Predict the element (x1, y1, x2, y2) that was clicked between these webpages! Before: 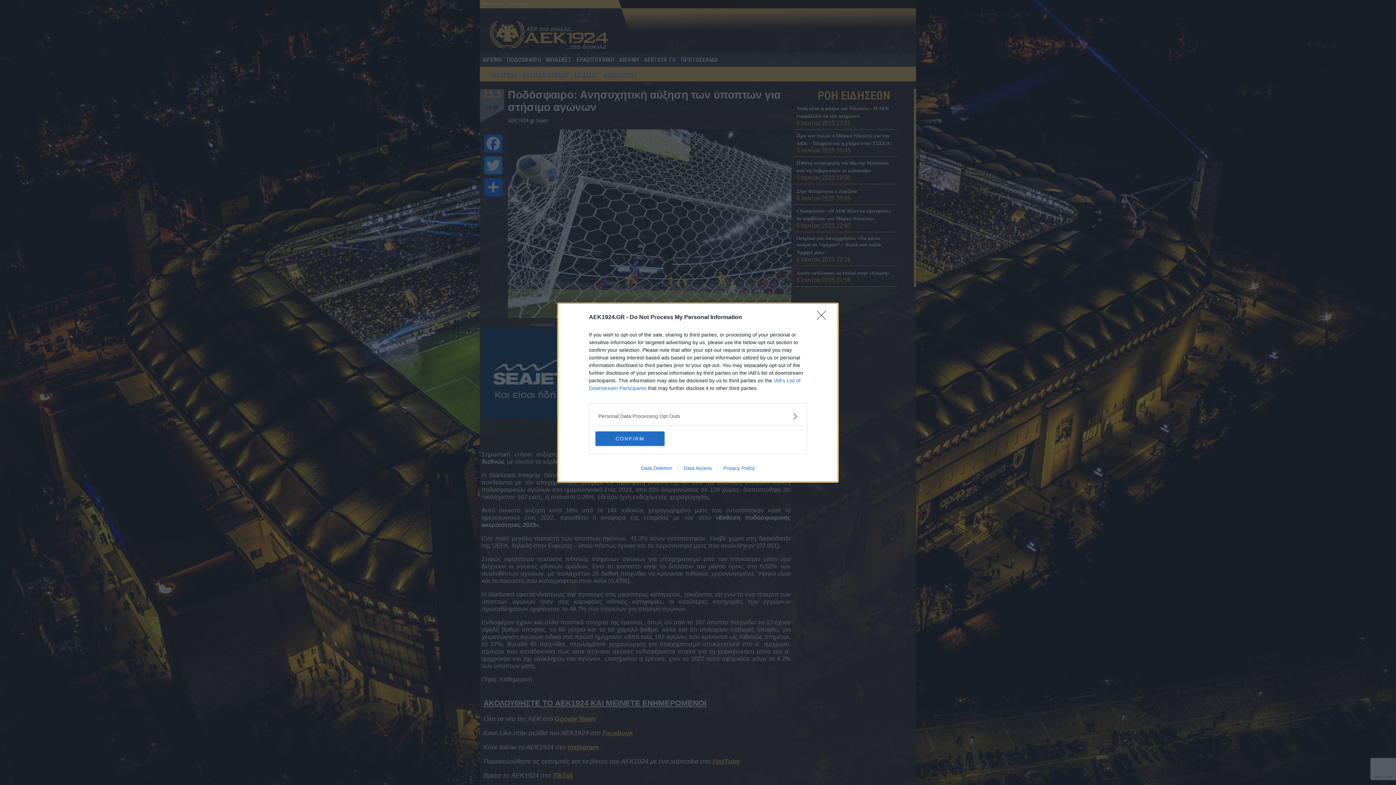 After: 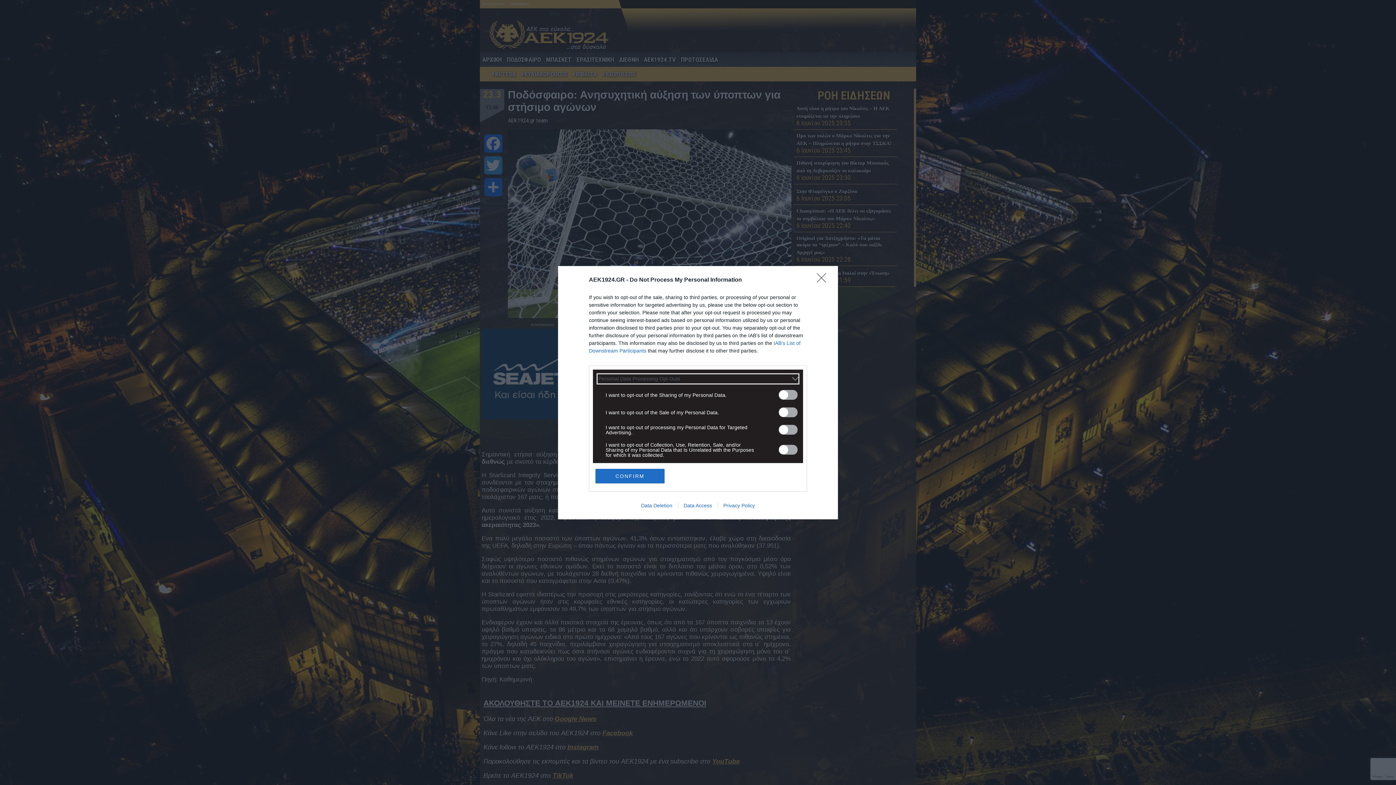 Action: label: Opt-Outs bbox: (598, 412, 797, 420)